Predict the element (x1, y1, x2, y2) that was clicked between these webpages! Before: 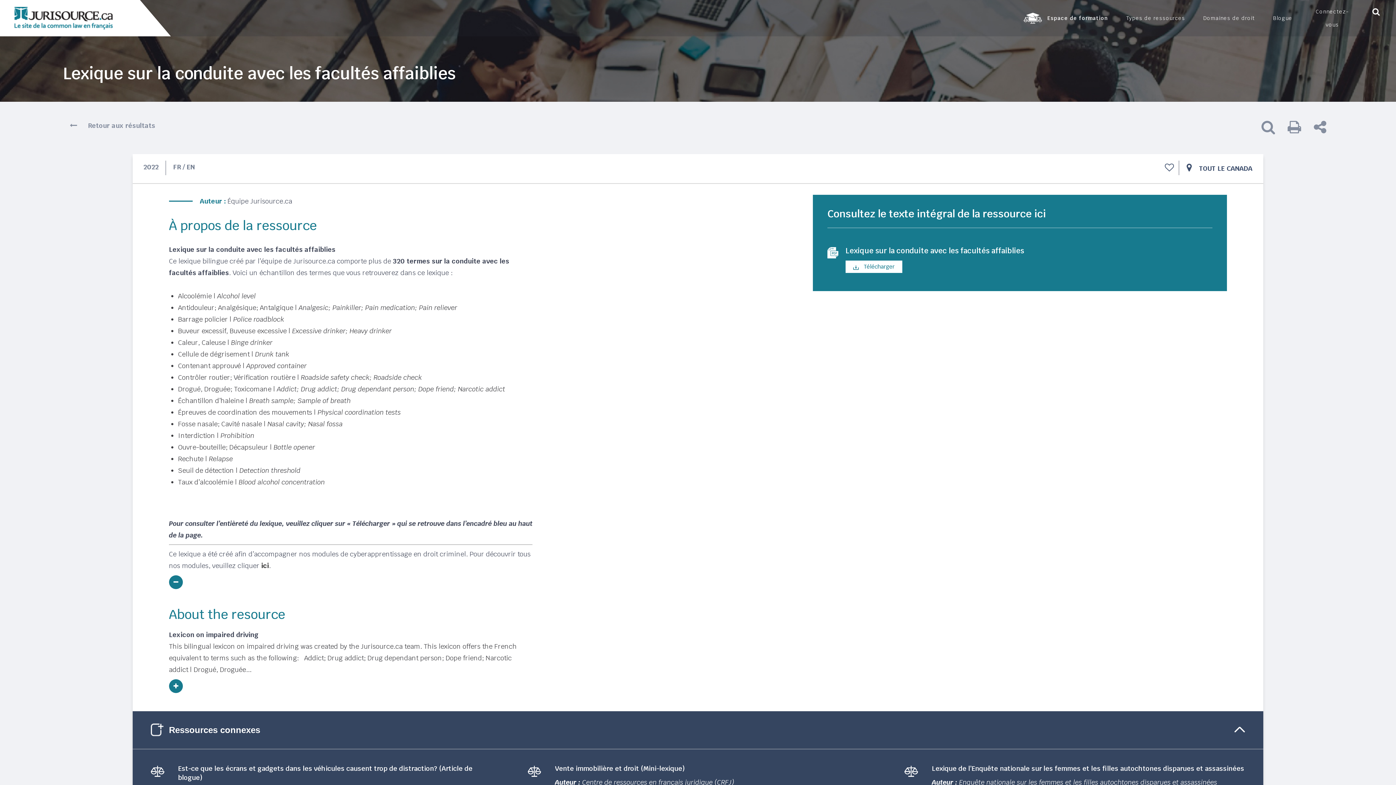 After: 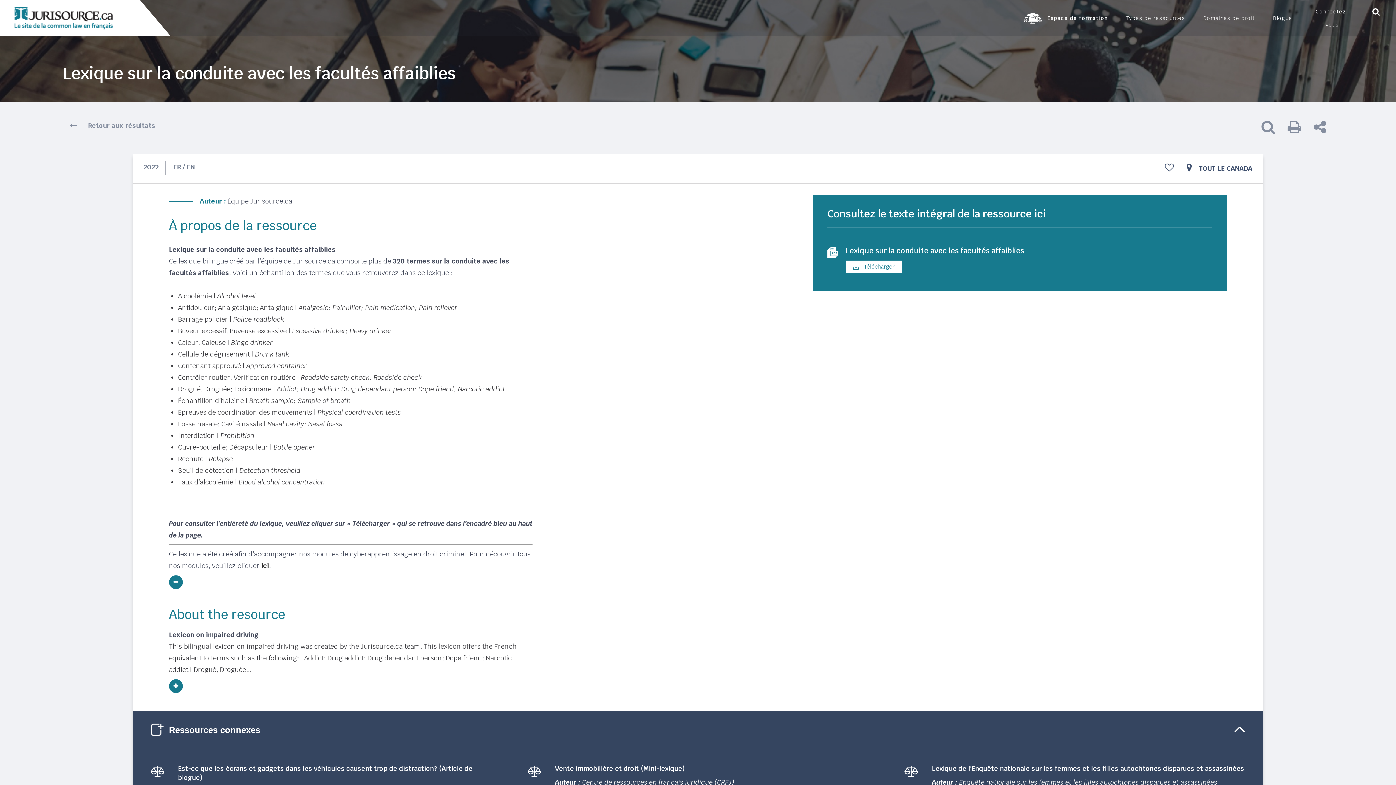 Action: bbox: (845, 246, 1024, 255) label: Lexique sur la conduite avec les facultés affaiblies